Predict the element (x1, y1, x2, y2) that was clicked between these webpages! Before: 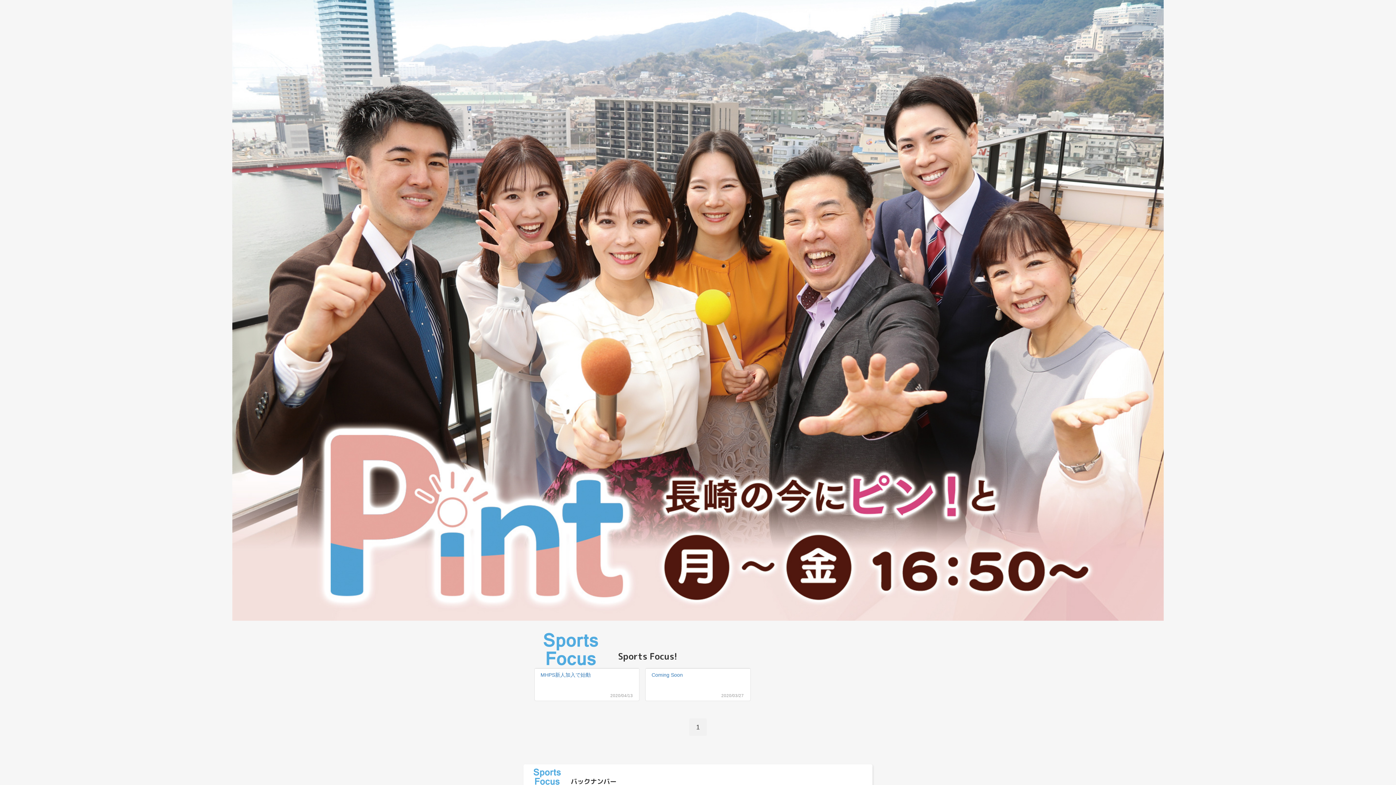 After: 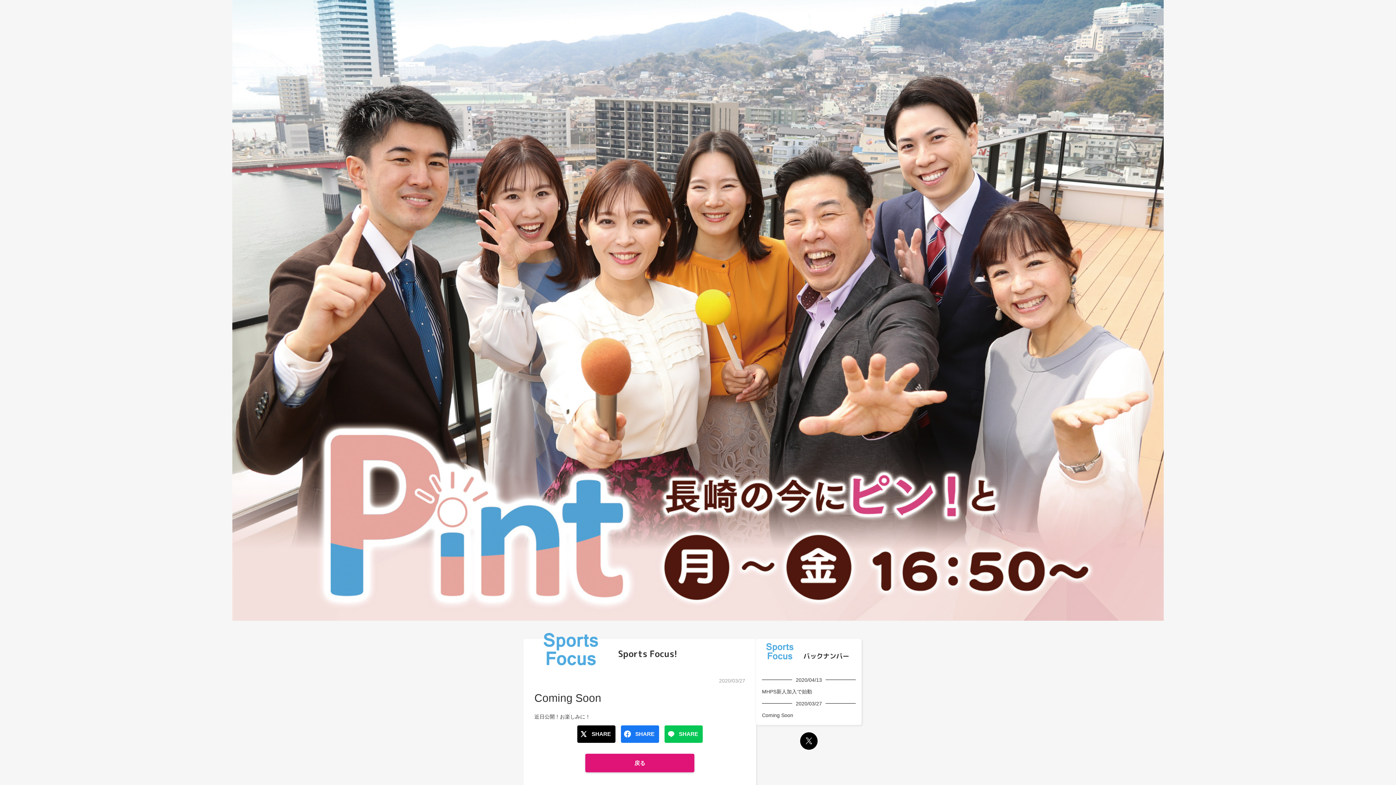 Action: label: Coming Soon bbox: (651, 671, 744, 678)